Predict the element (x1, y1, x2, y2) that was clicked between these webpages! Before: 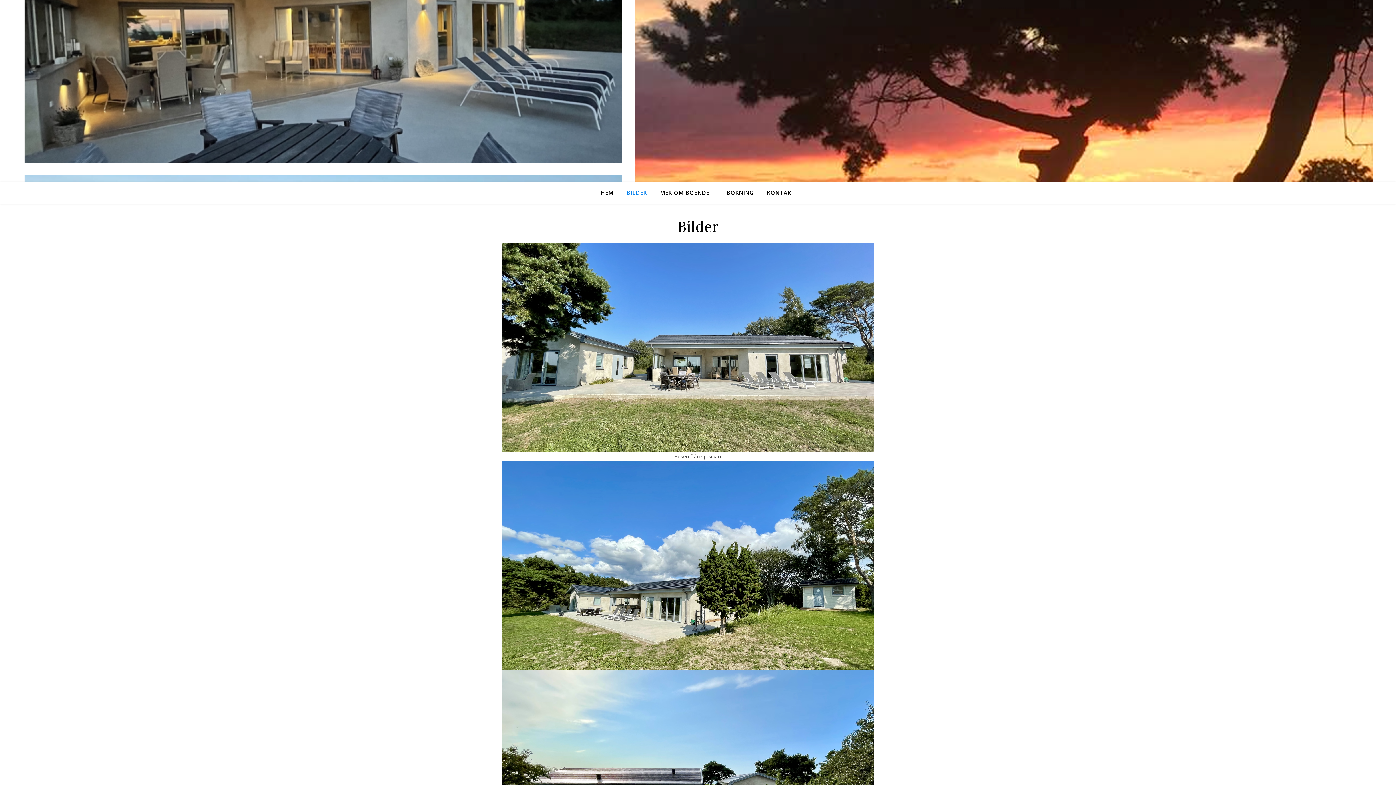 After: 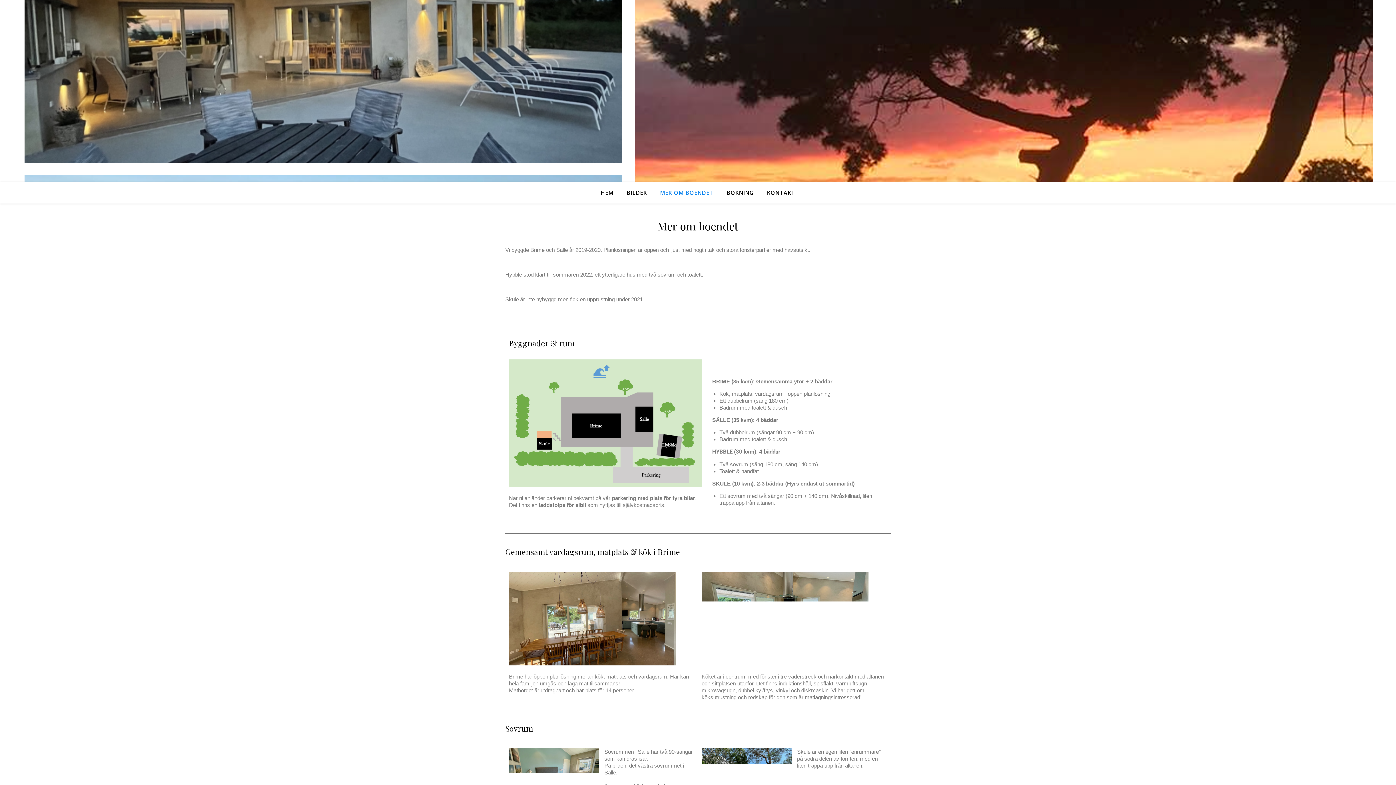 Action: bbox: (654, 181, 719, 203) label: MER OM BOENDET